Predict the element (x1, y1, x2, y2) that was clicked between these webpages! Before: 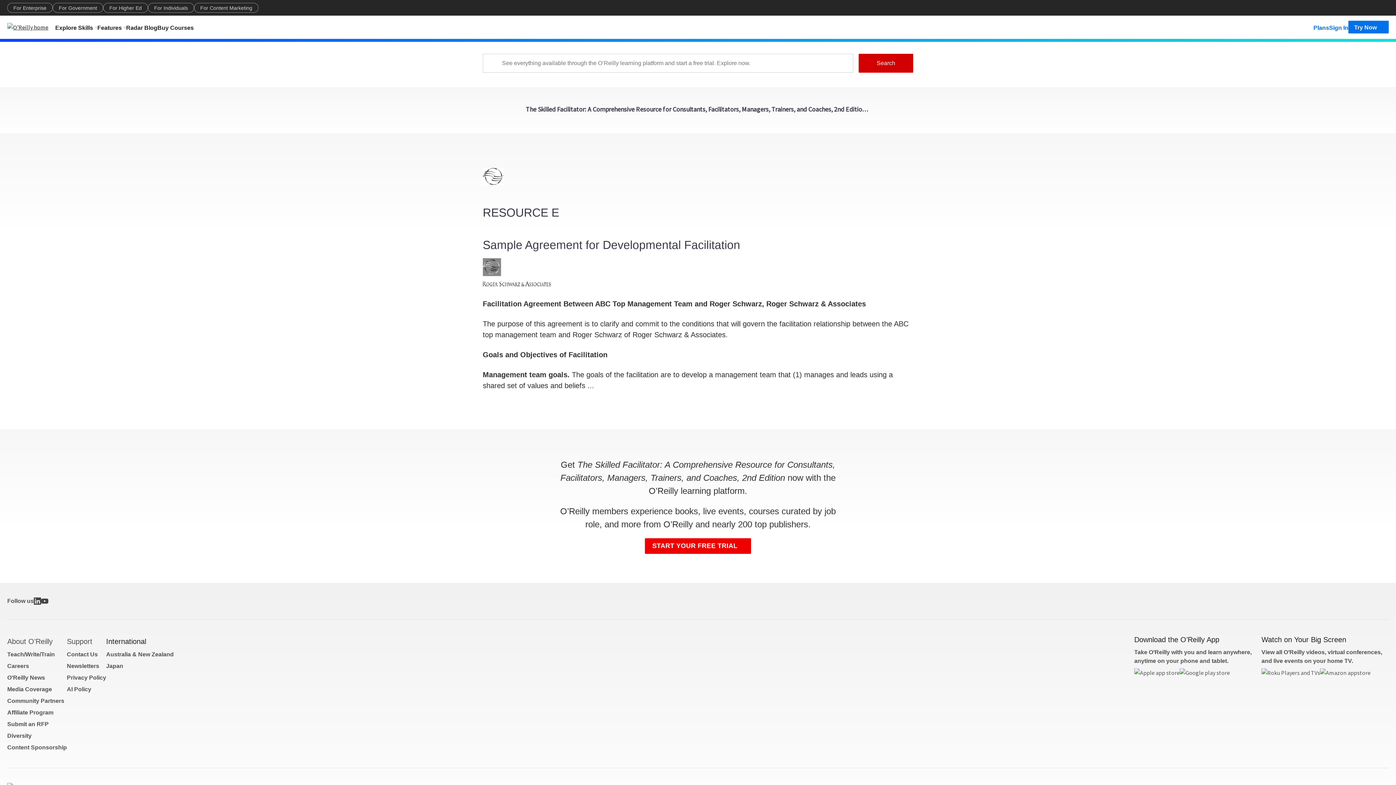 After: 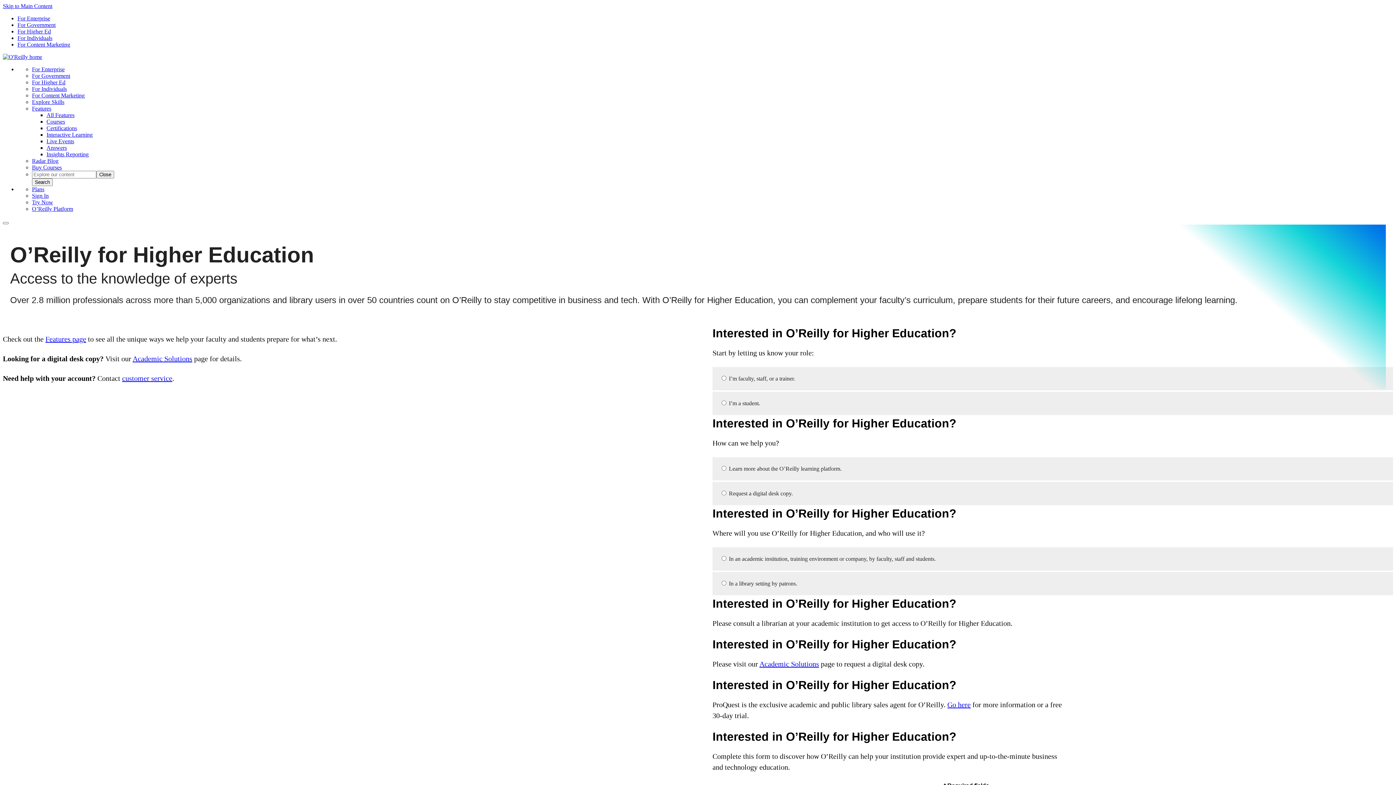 Action: bbox: (103, 2, 148, 12) label: For Higher Ed